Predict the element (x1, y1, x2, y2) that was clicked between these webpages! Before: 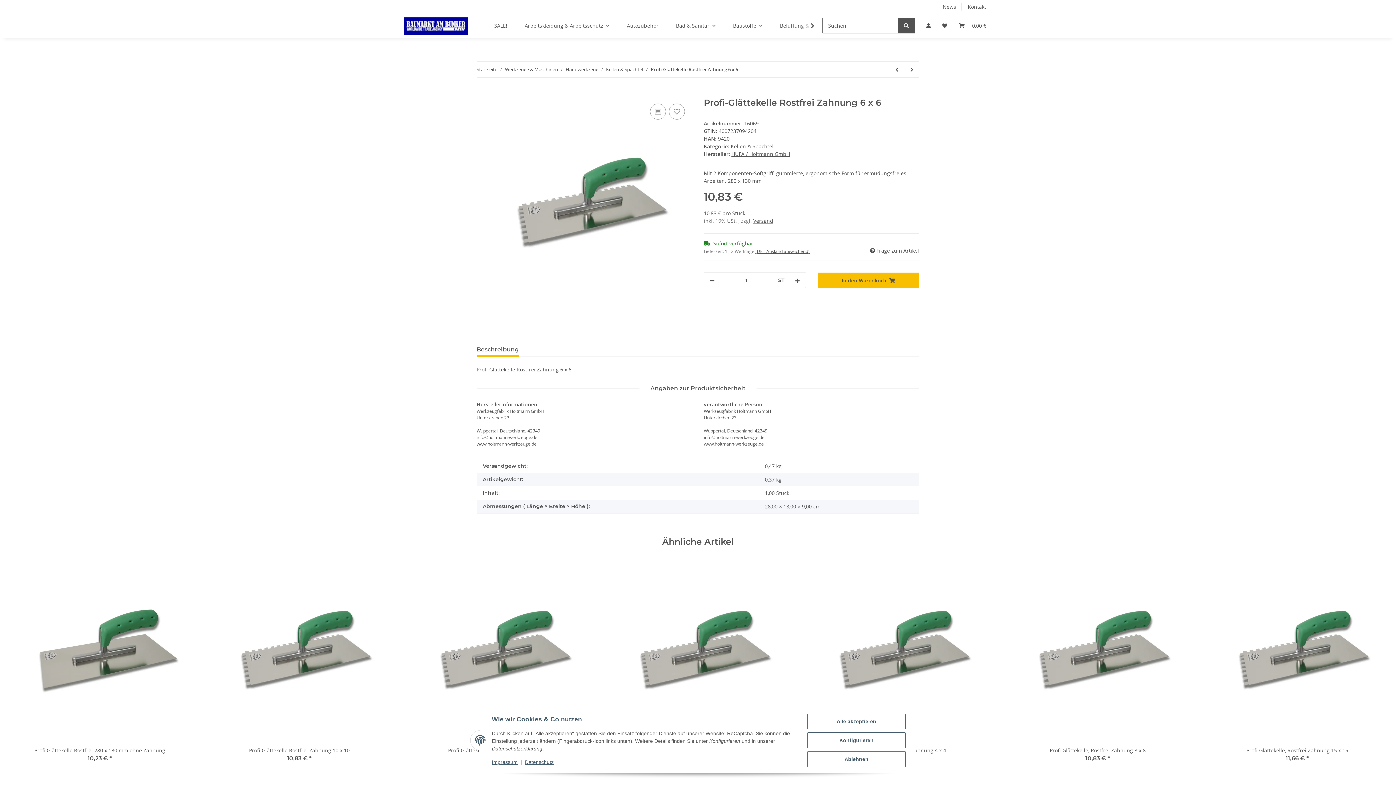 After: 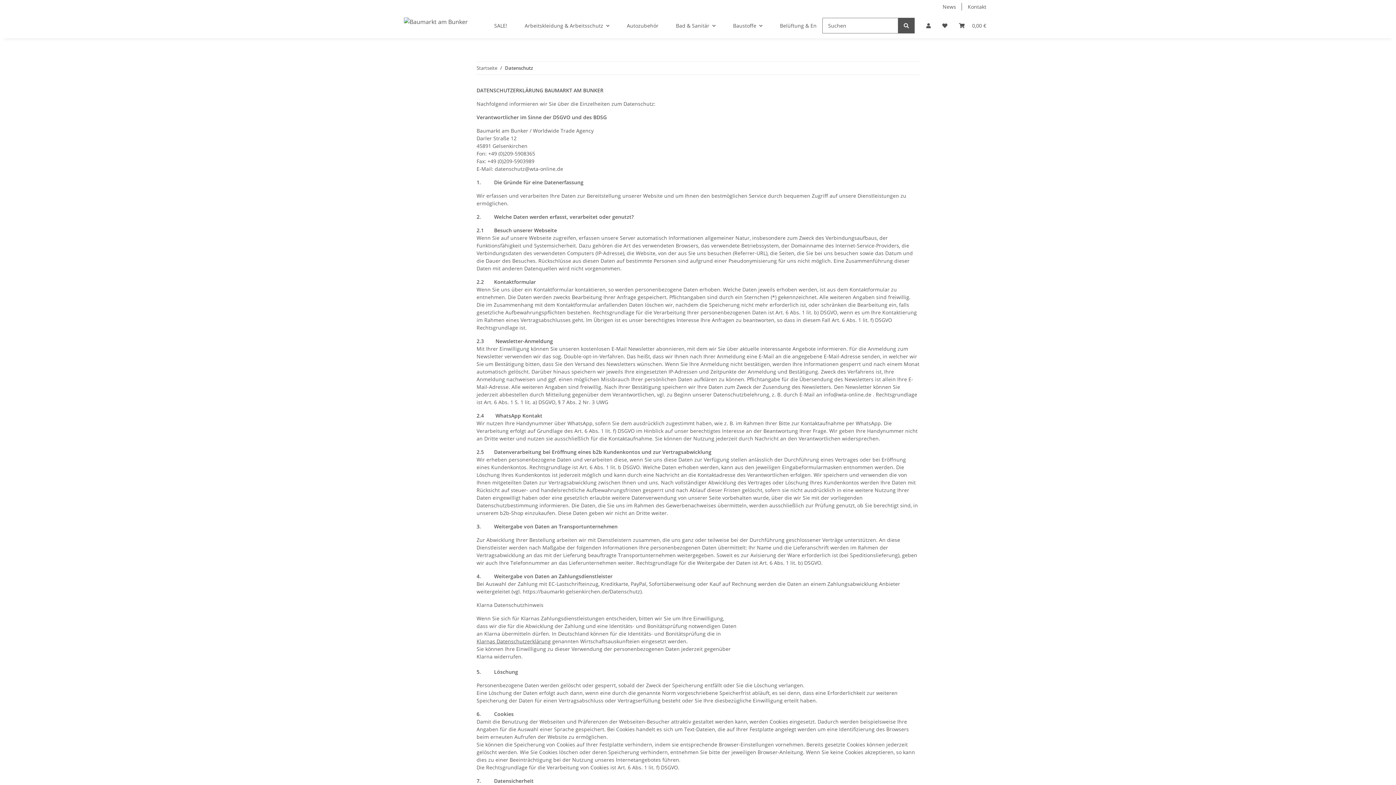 Action: bbox: (525, 759, 553, 765) label: Datenschutz